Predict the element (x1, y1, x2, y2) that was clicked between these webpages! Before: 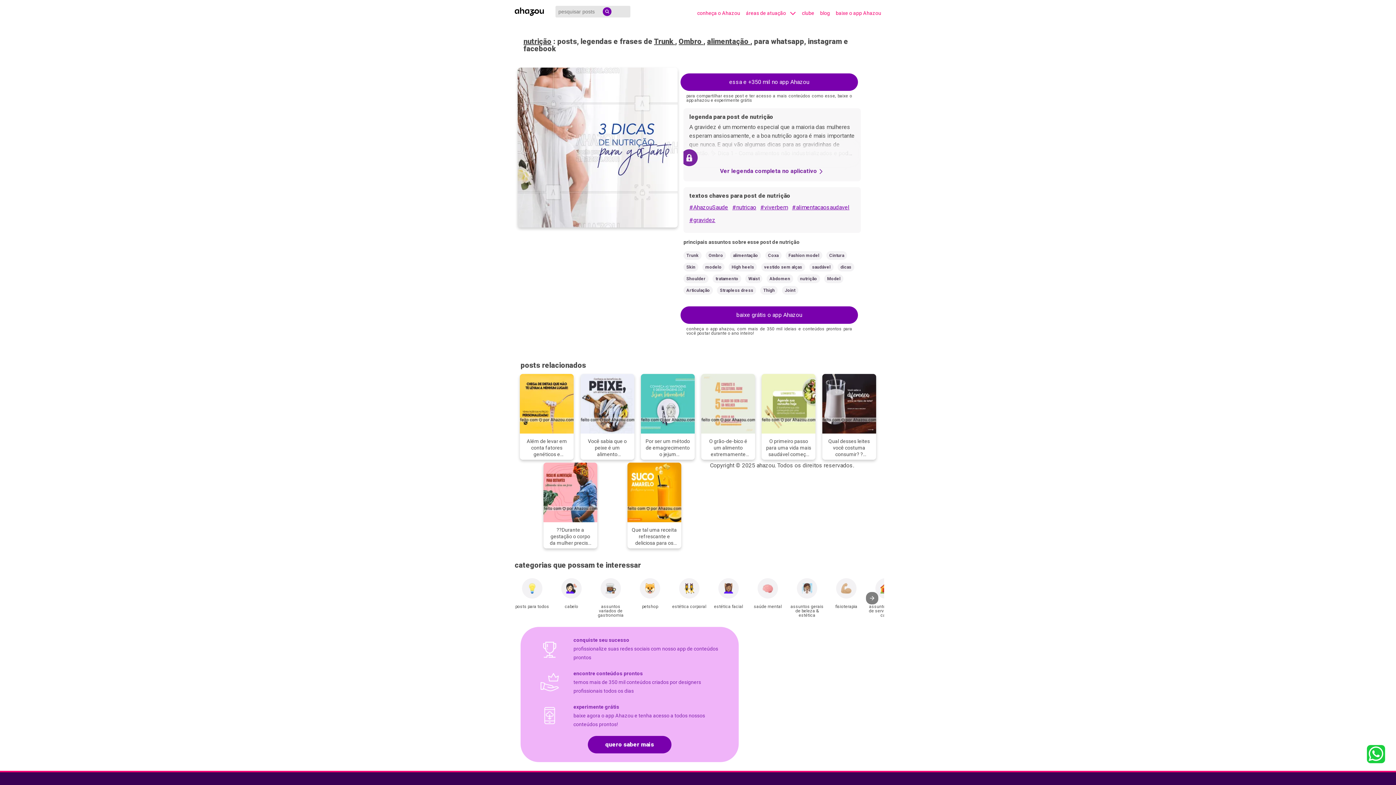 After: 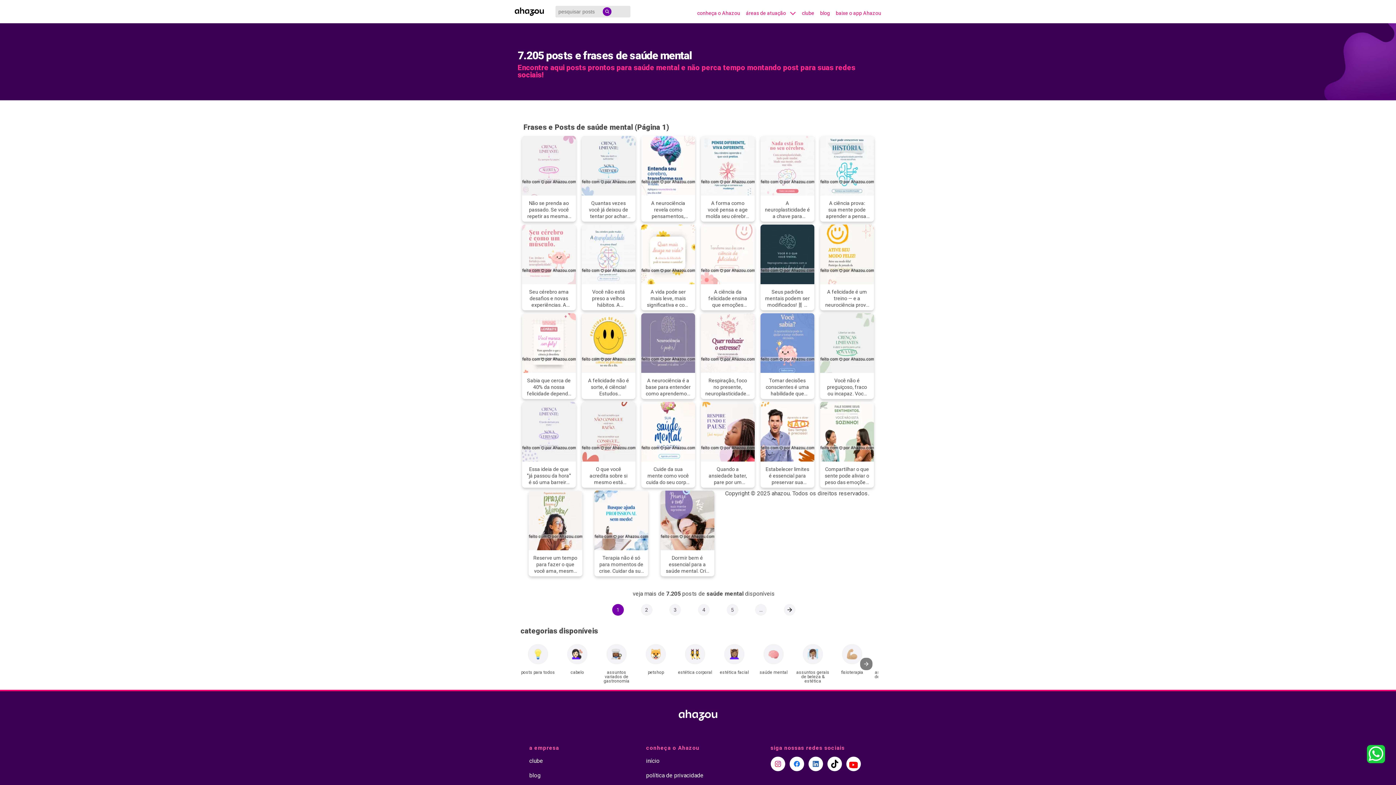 Action: label: saúde mental bbox: (749, 578, 786, 618)